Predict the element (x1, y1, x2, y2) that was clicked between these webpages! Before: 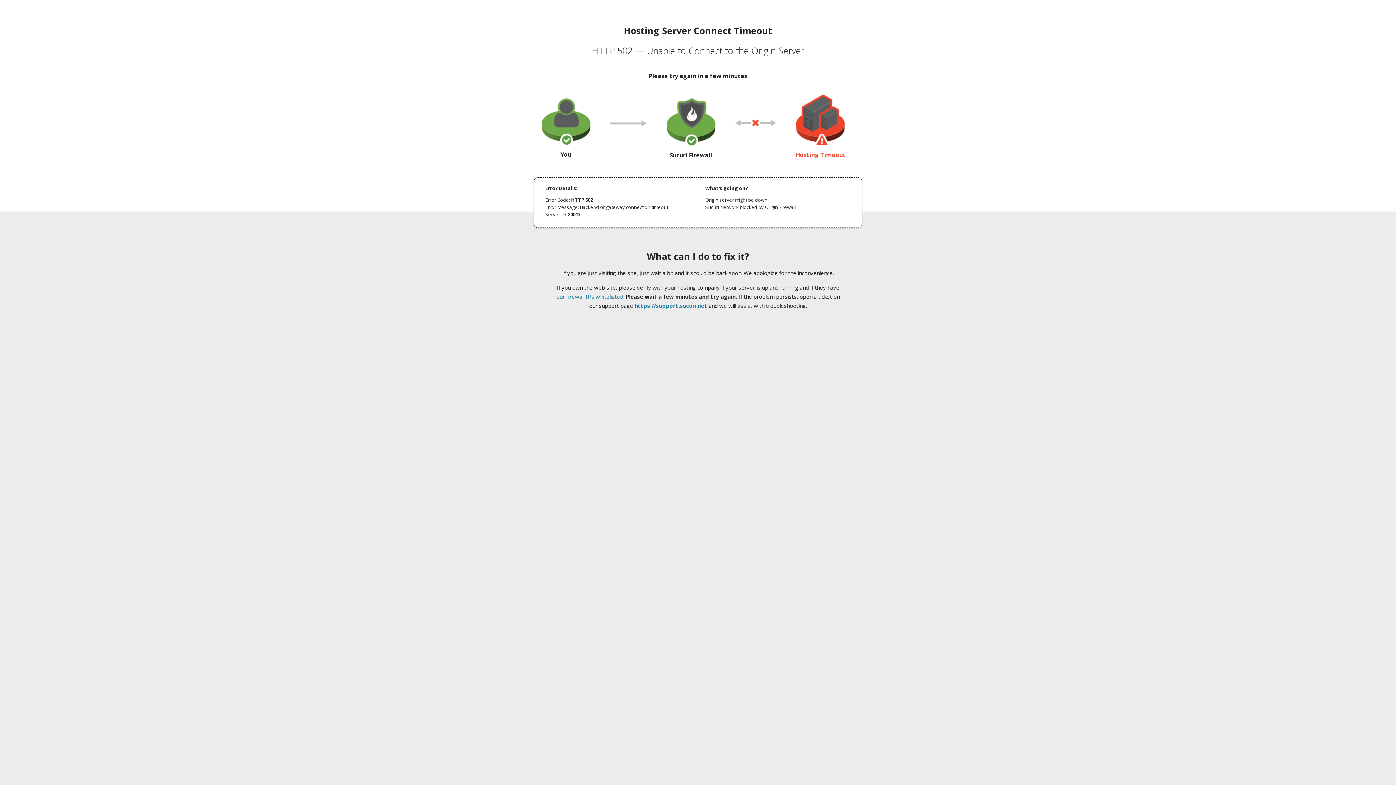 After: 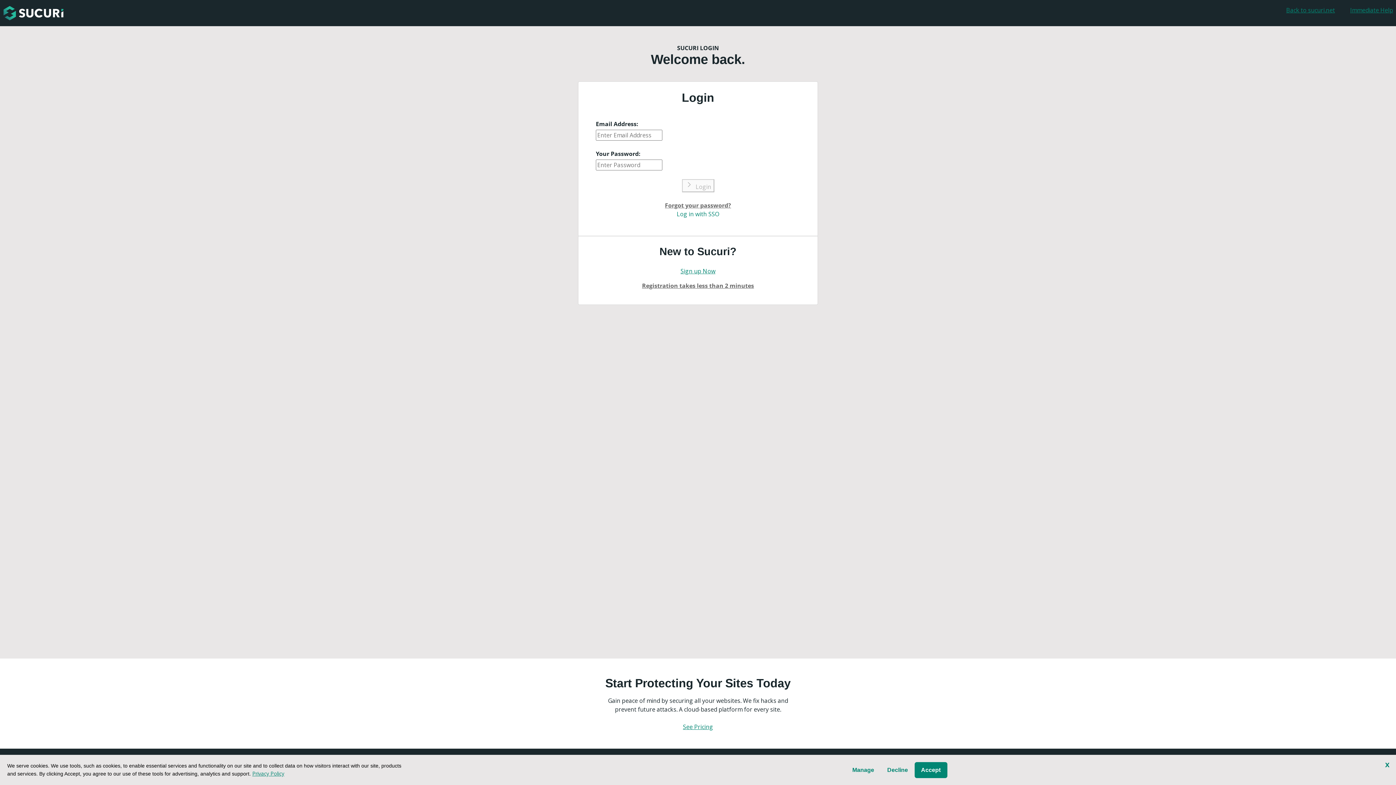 Action: label: https://support.sucuri.net bbox: (634, 302, 707, 309)